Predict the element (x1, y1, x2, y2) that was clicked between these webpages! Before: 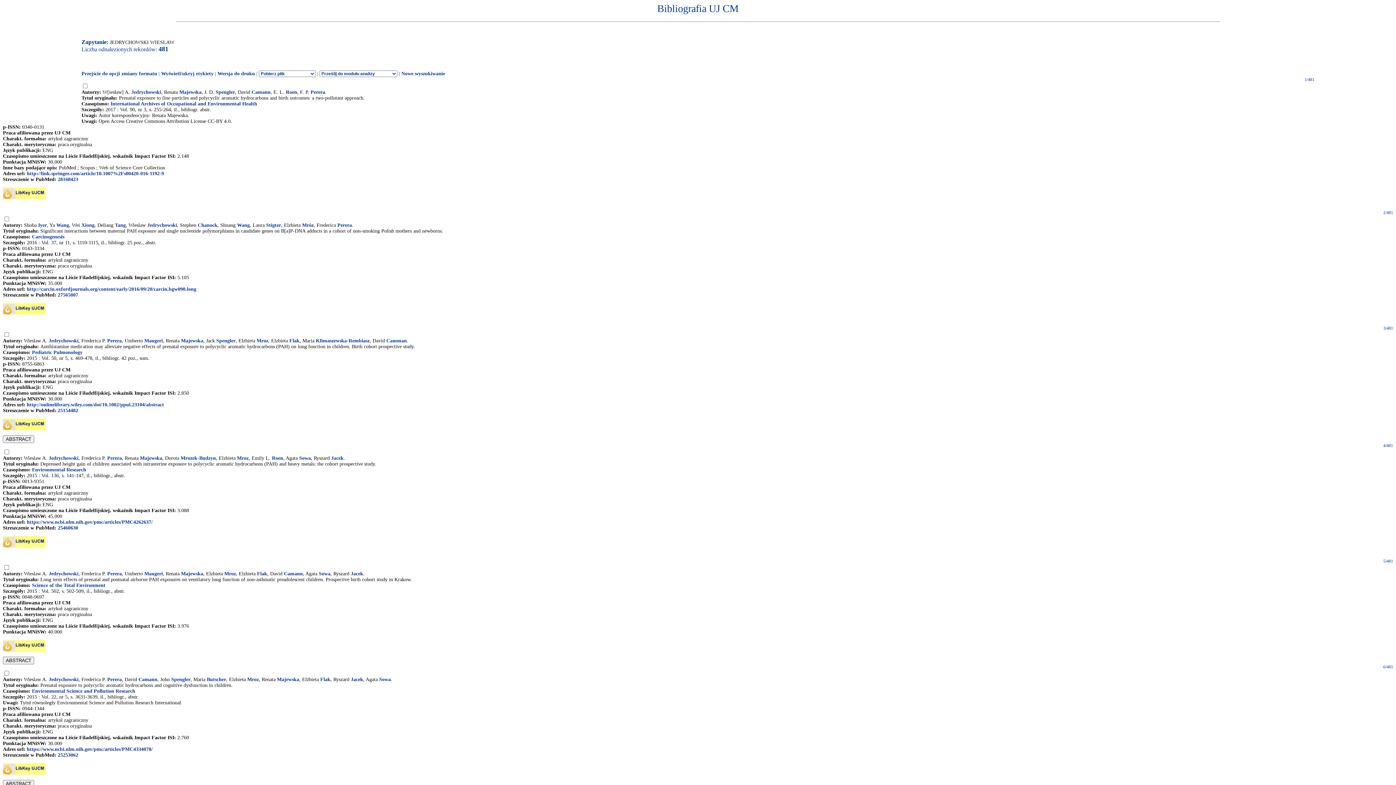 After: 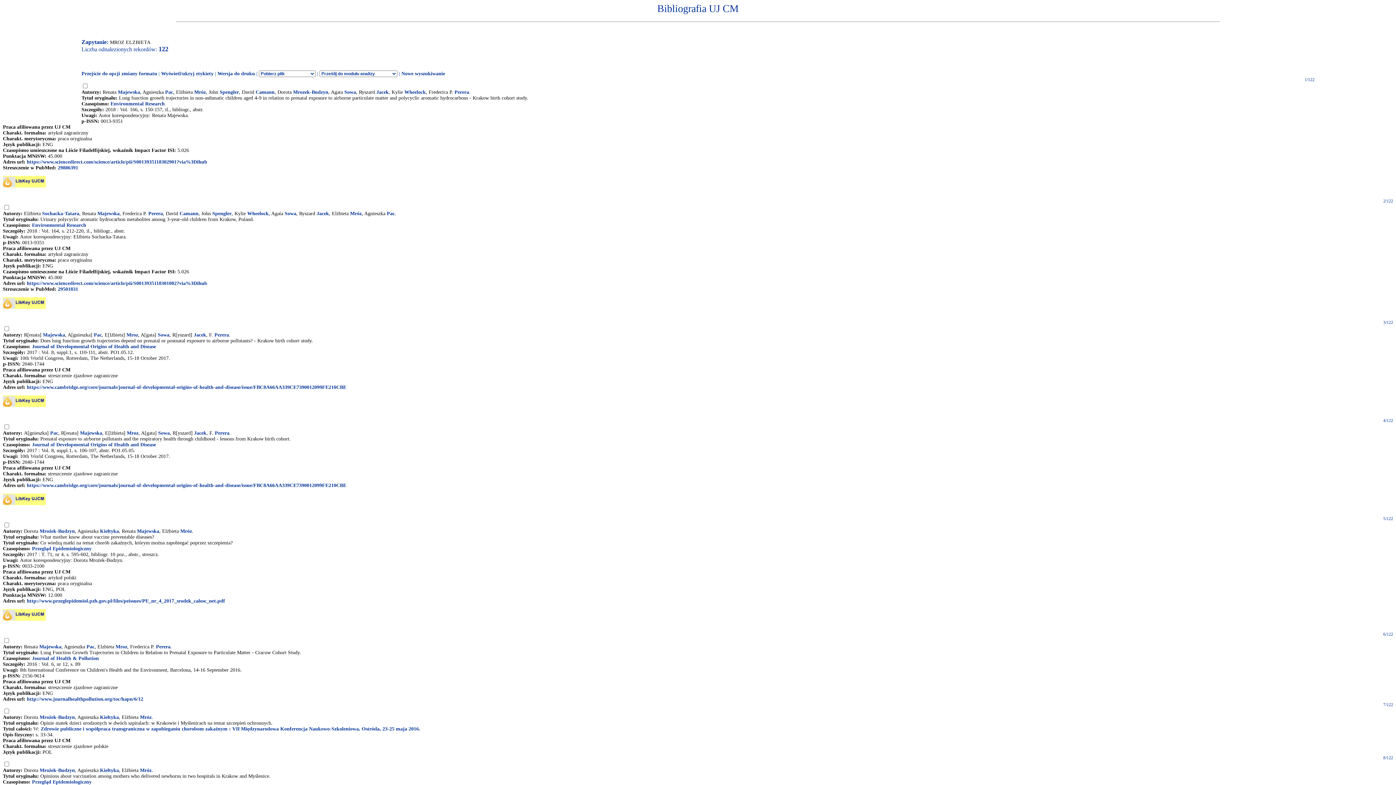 Action: label: Mroz bbox: (237, 455, 248, 461)